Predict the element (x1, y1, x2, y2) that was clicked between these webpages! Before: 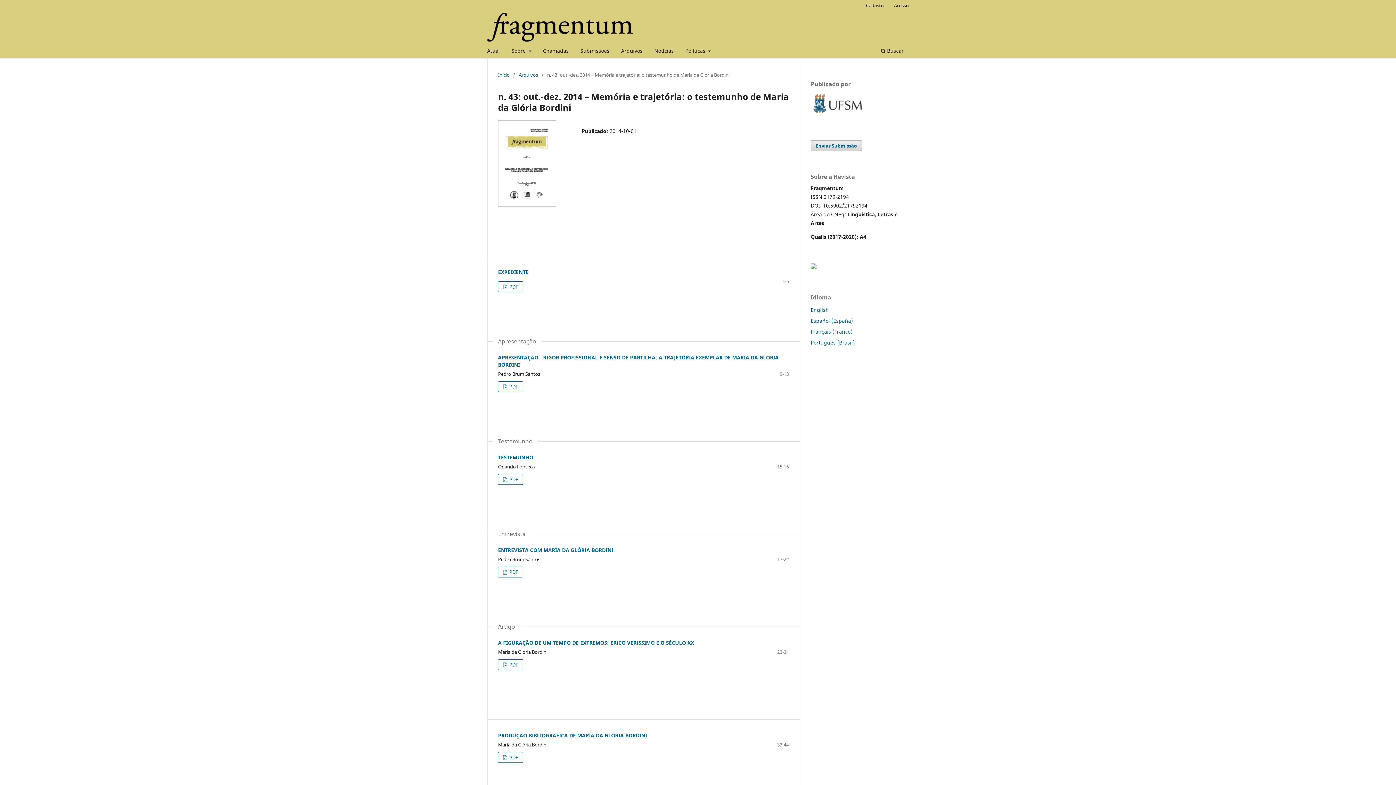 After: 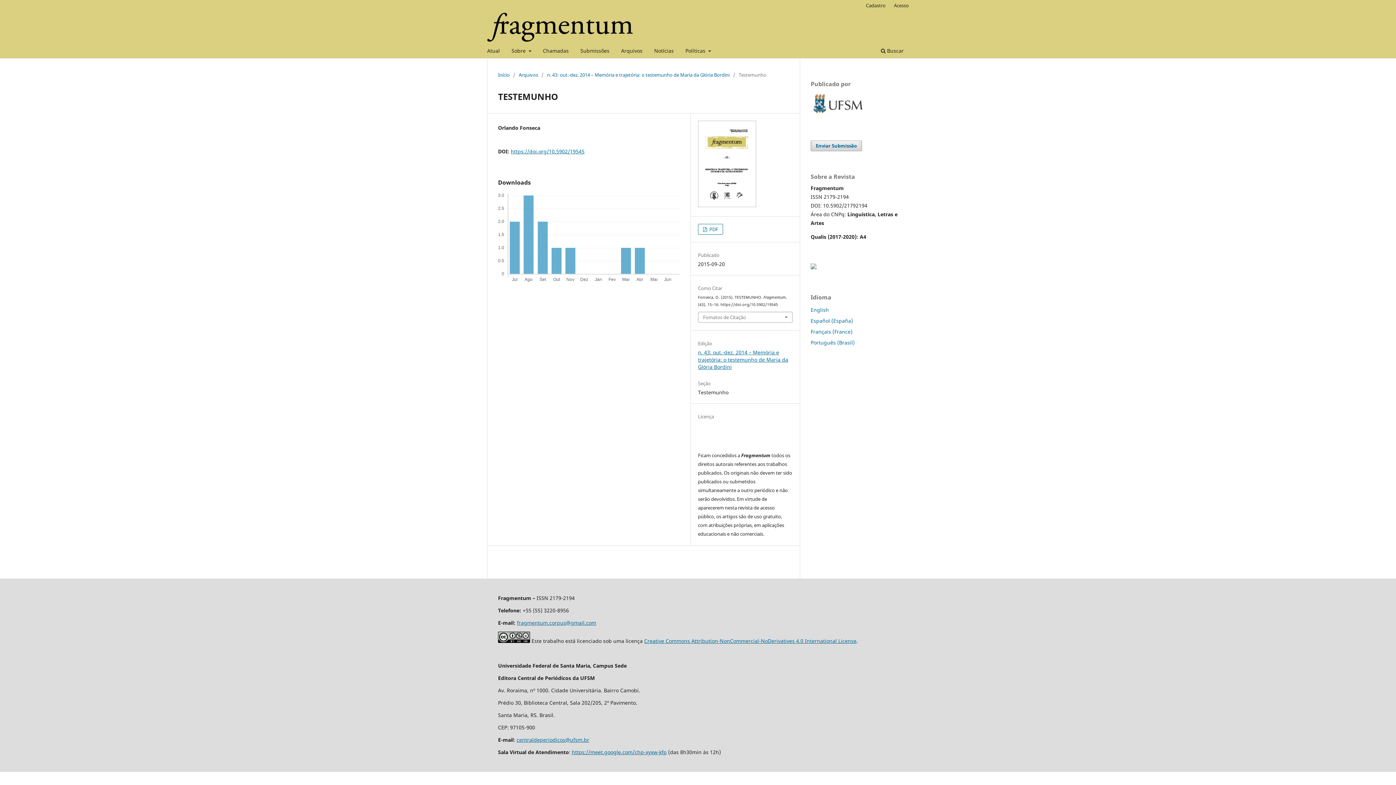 Action: bbox: (498, 454, 533, 461) label: TESTEMUNHO